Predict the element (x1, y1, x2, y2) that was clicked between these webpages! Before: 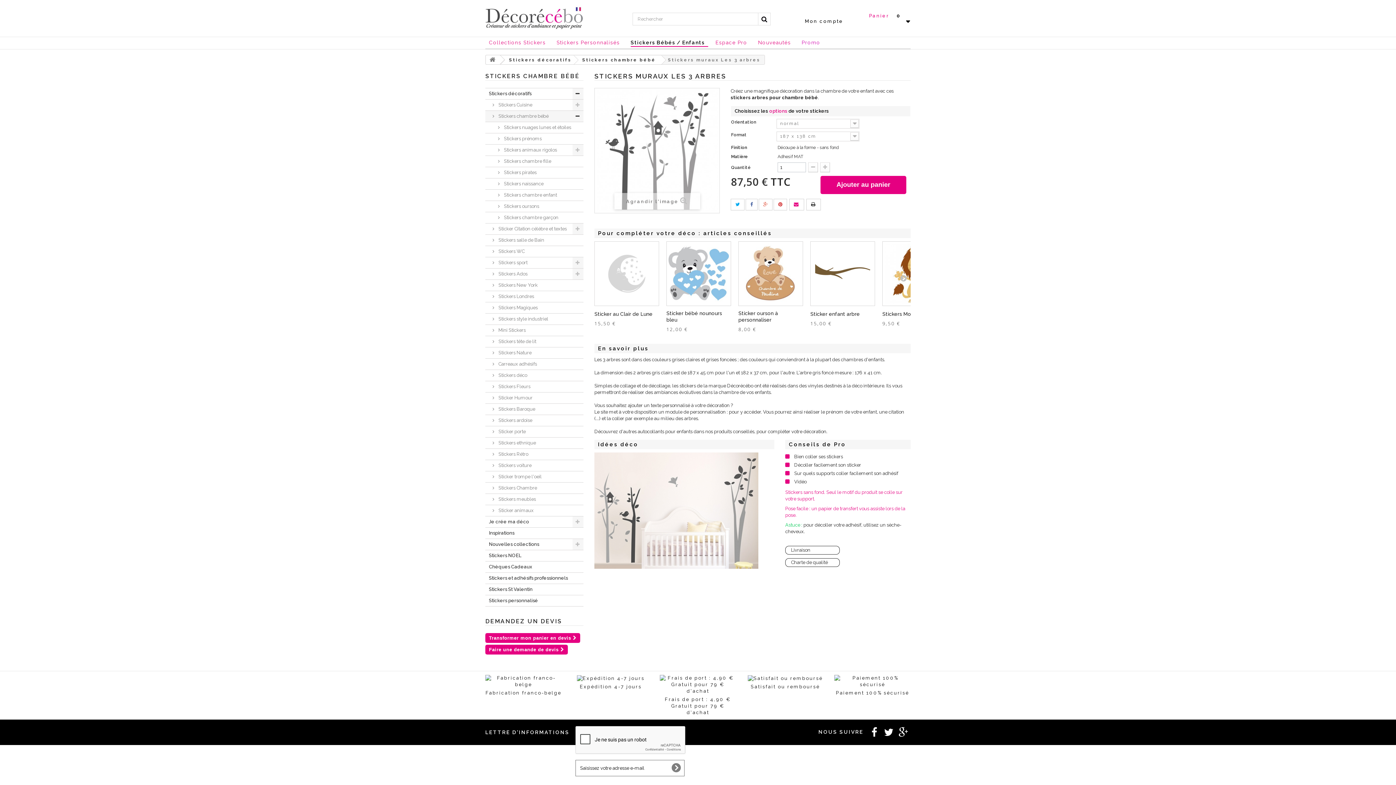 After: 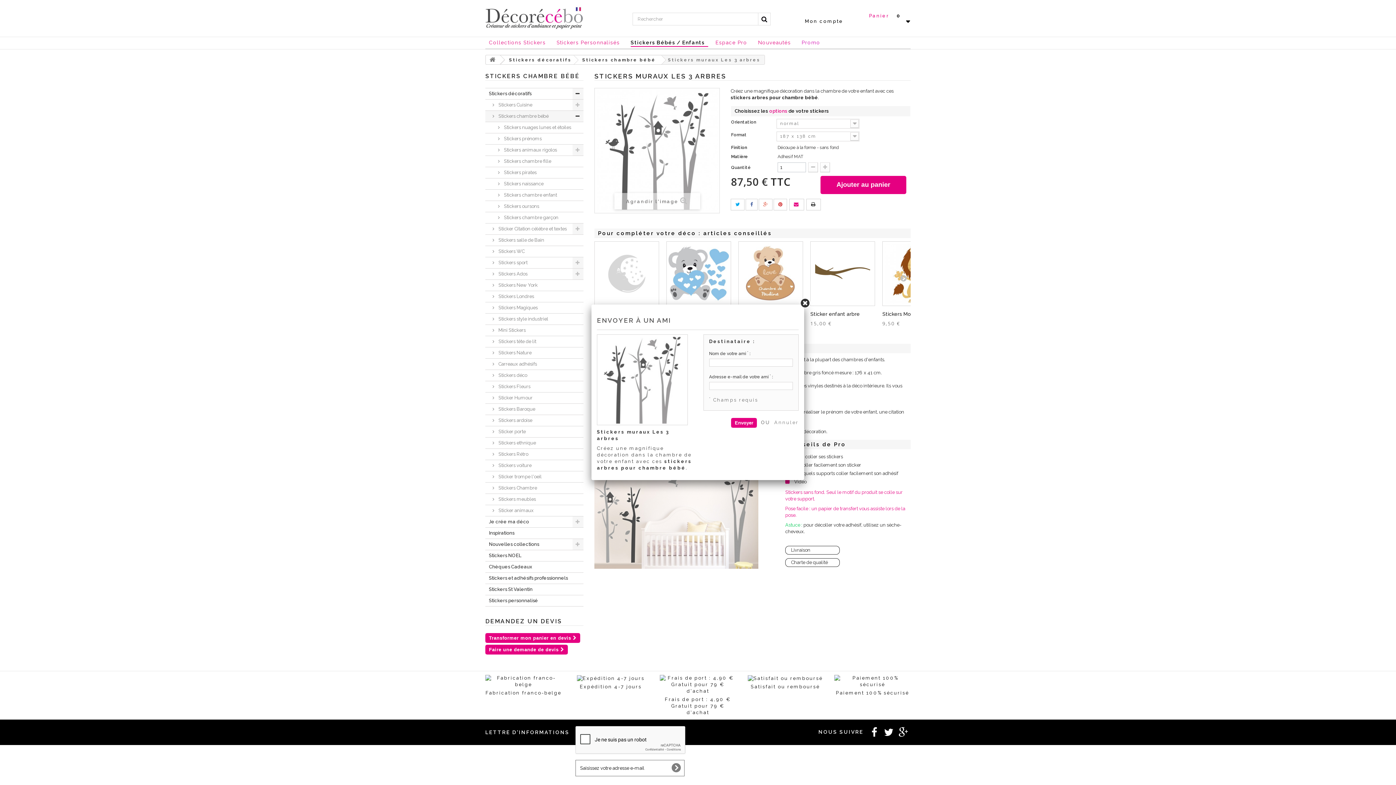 Action: bbox: (789, 199, 804, 210)